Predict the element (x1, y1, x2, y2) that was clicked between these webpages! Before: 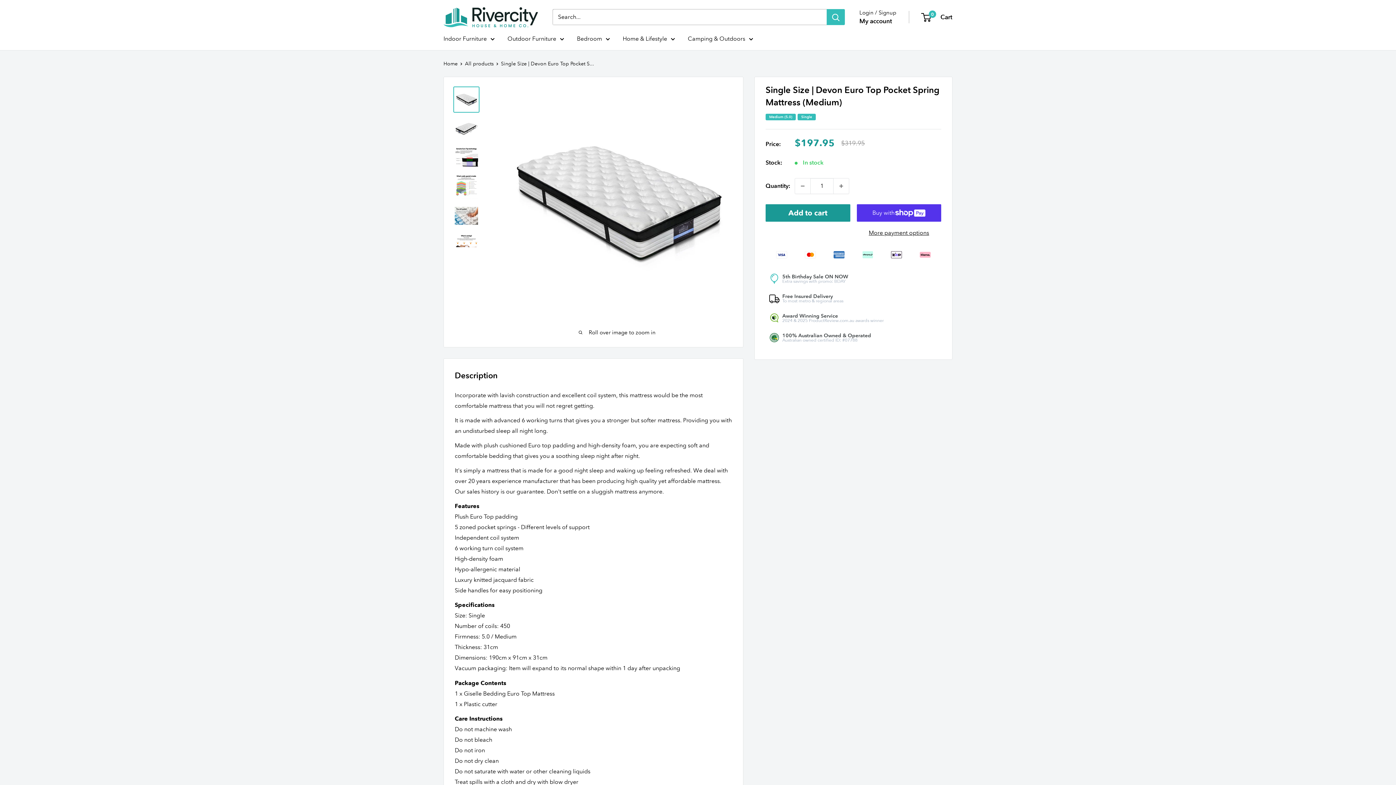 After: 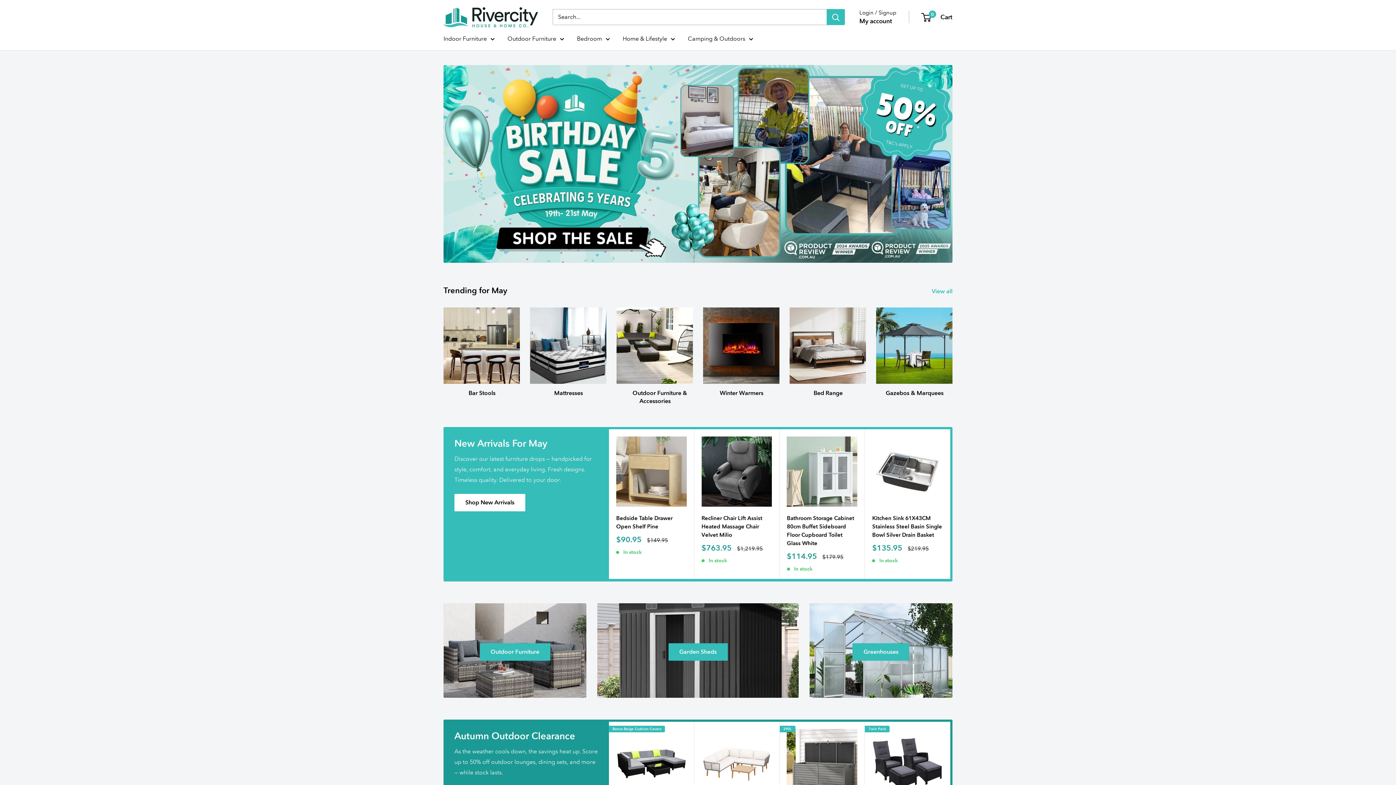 Action: label: Rivercity House & Home Co. (ABN 18 642 972 209) bbox: (443, 7, 538, 27)